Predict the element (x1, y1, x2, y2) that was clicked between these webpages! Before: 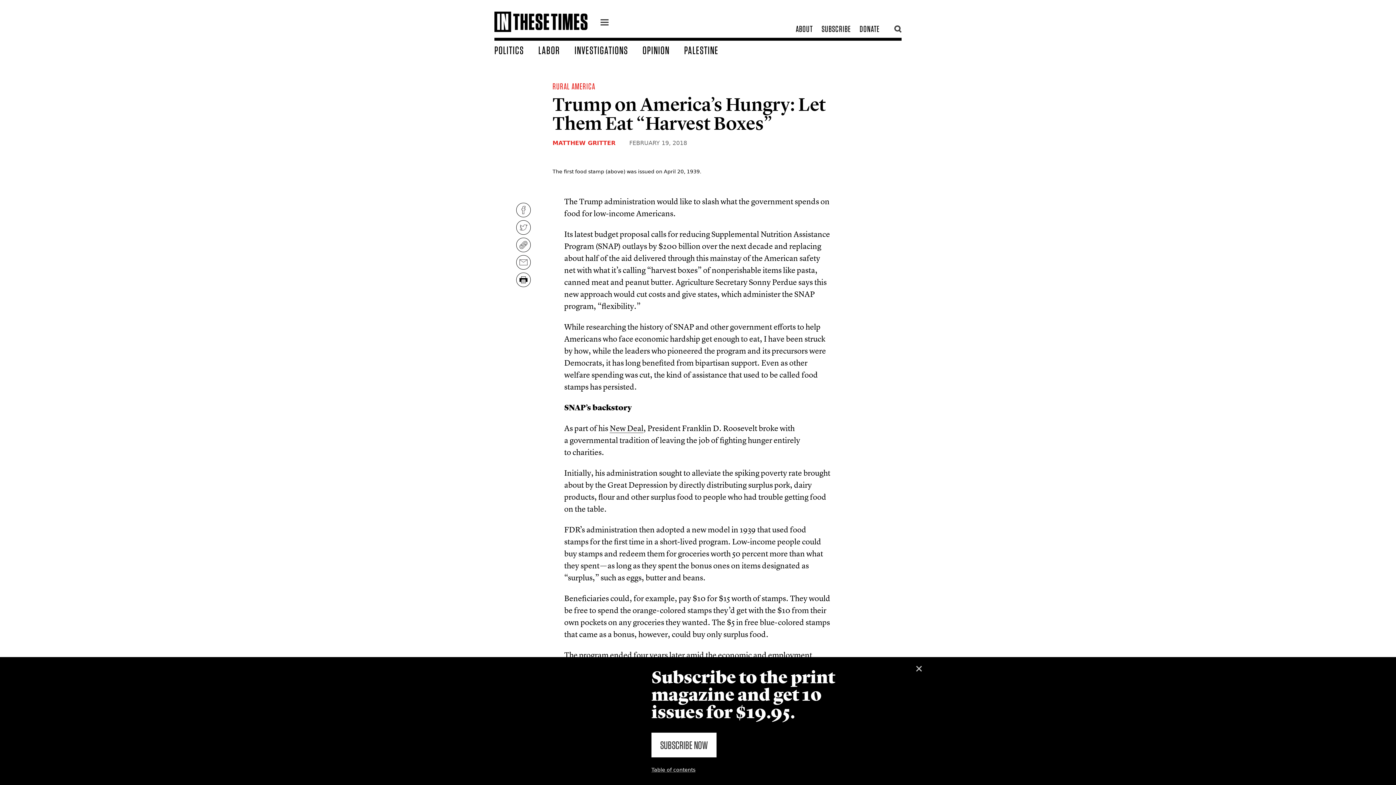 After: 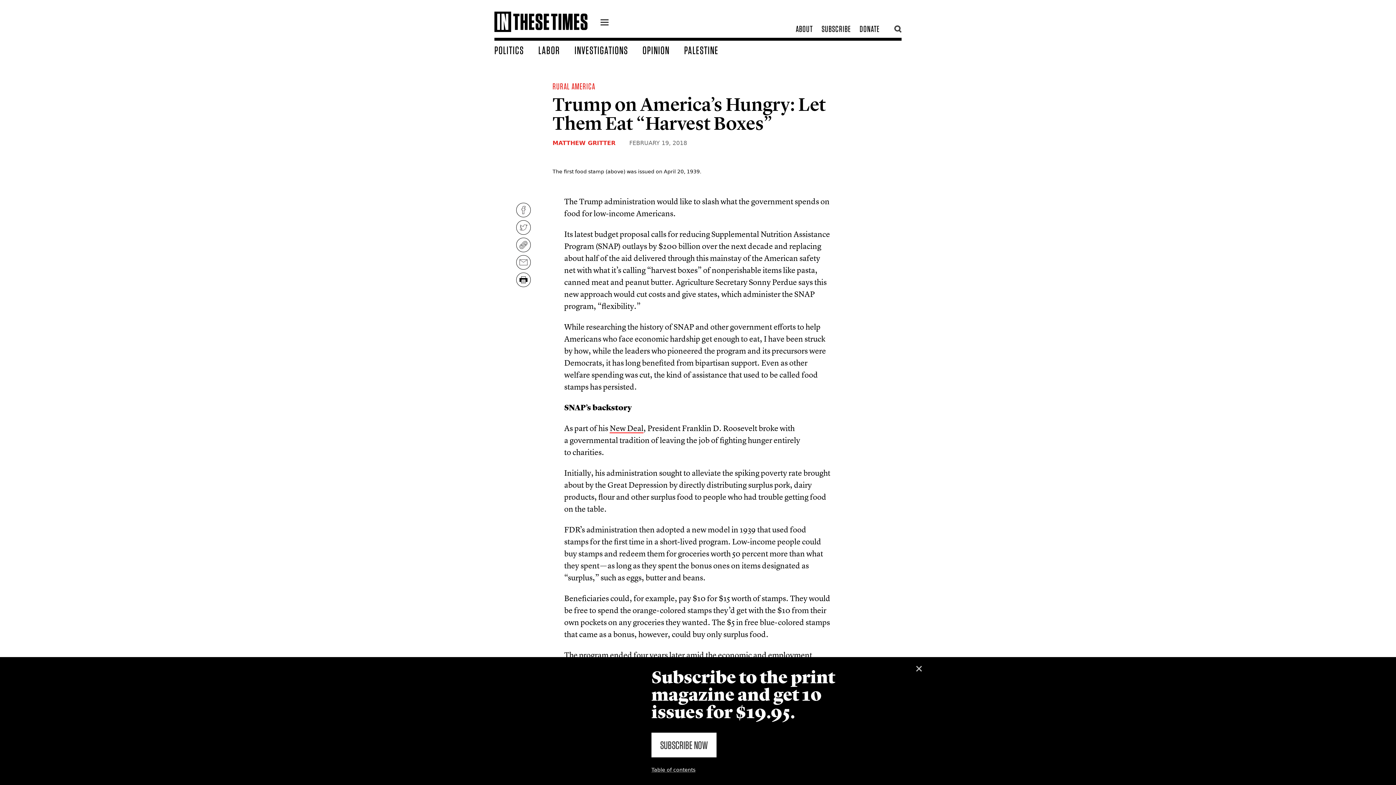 Action: label: New Deal bbox: (609, 423, 643, 433)